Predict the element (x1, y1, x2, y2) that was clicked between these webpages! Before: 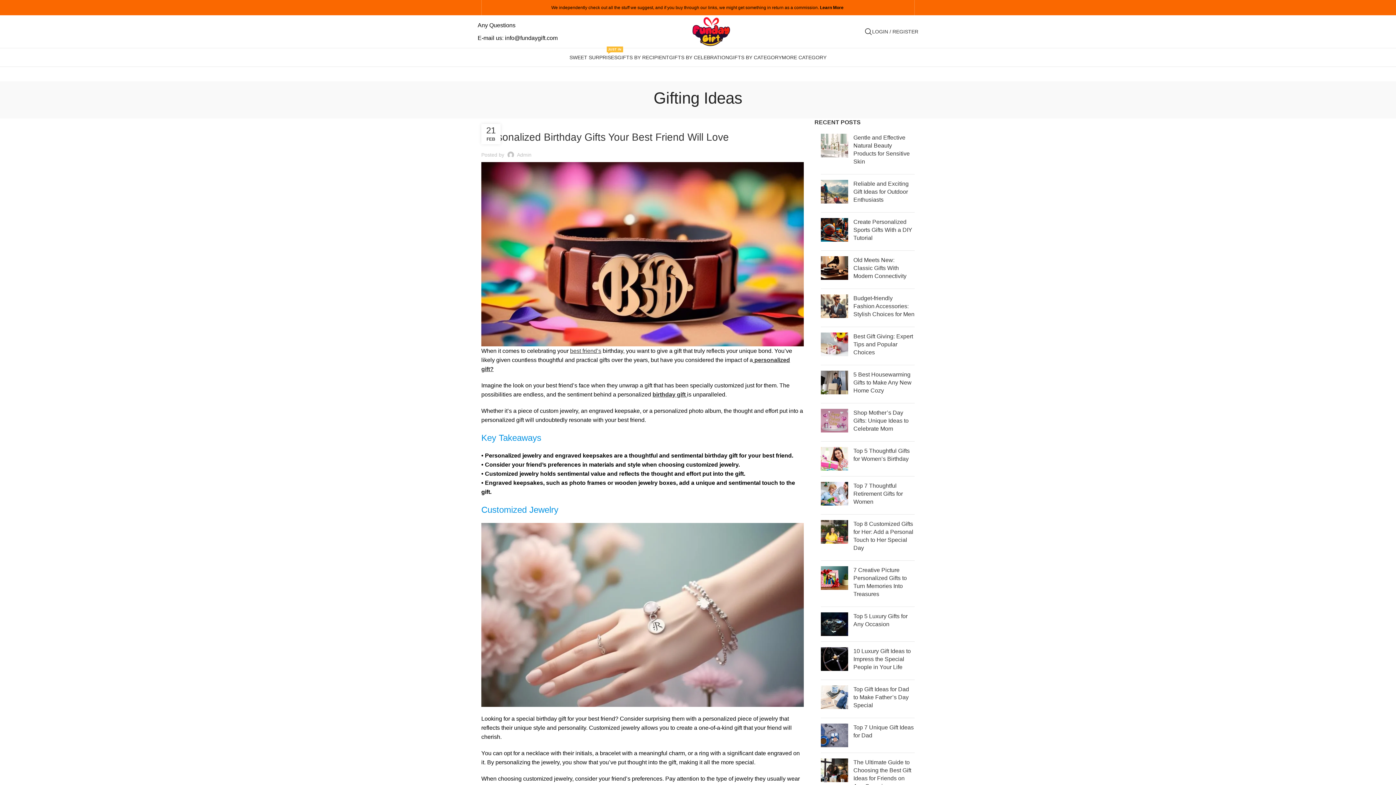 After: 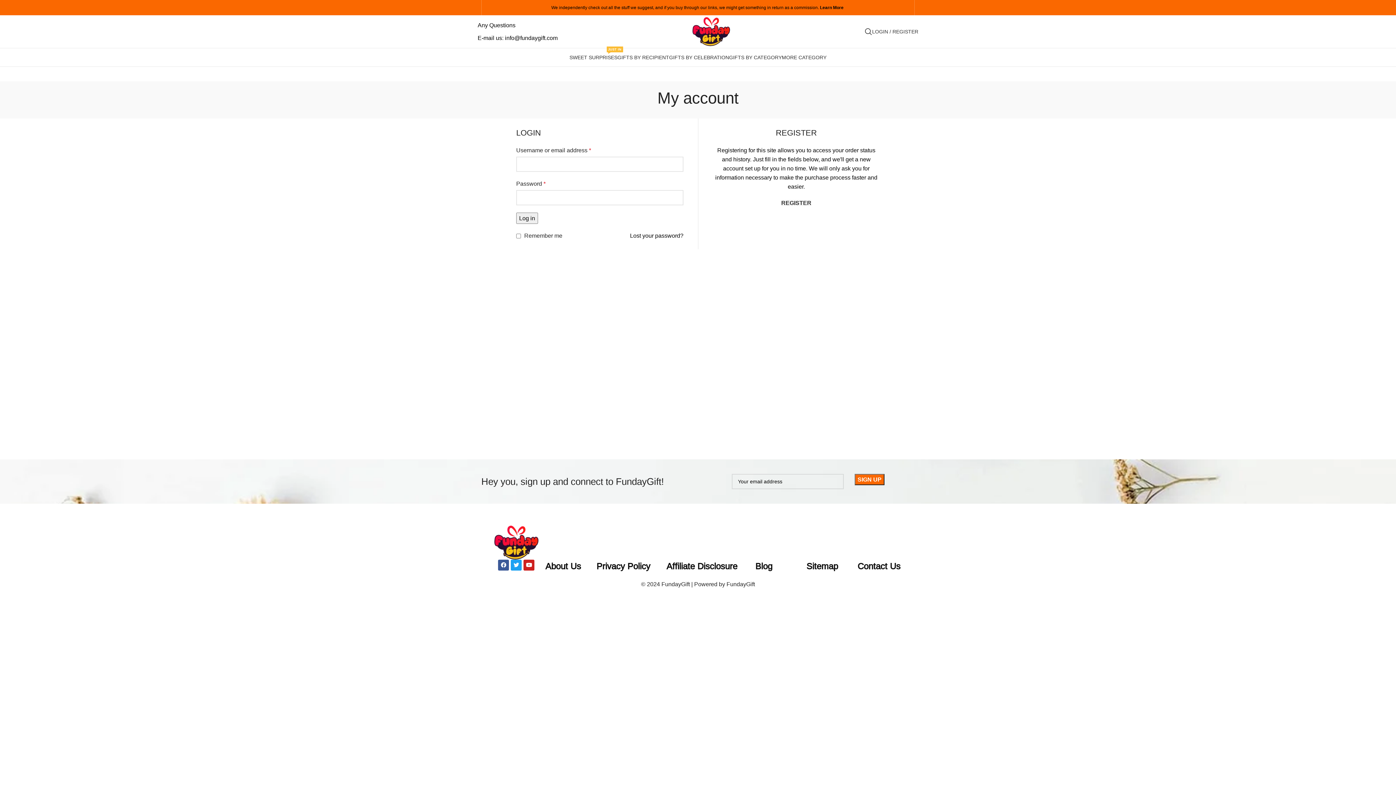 Action: label: LOGIN / REGISTER bbox: (872, 24, 918, 38)